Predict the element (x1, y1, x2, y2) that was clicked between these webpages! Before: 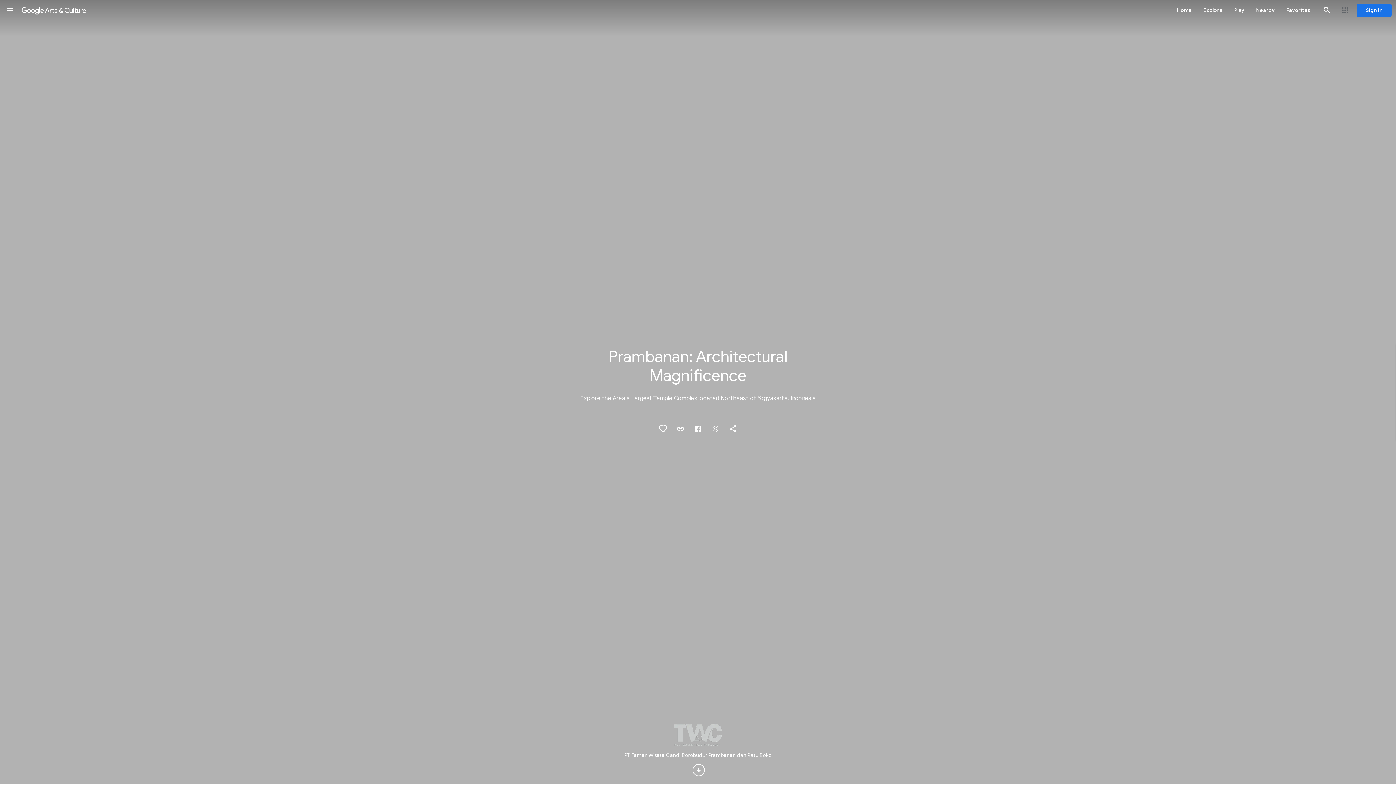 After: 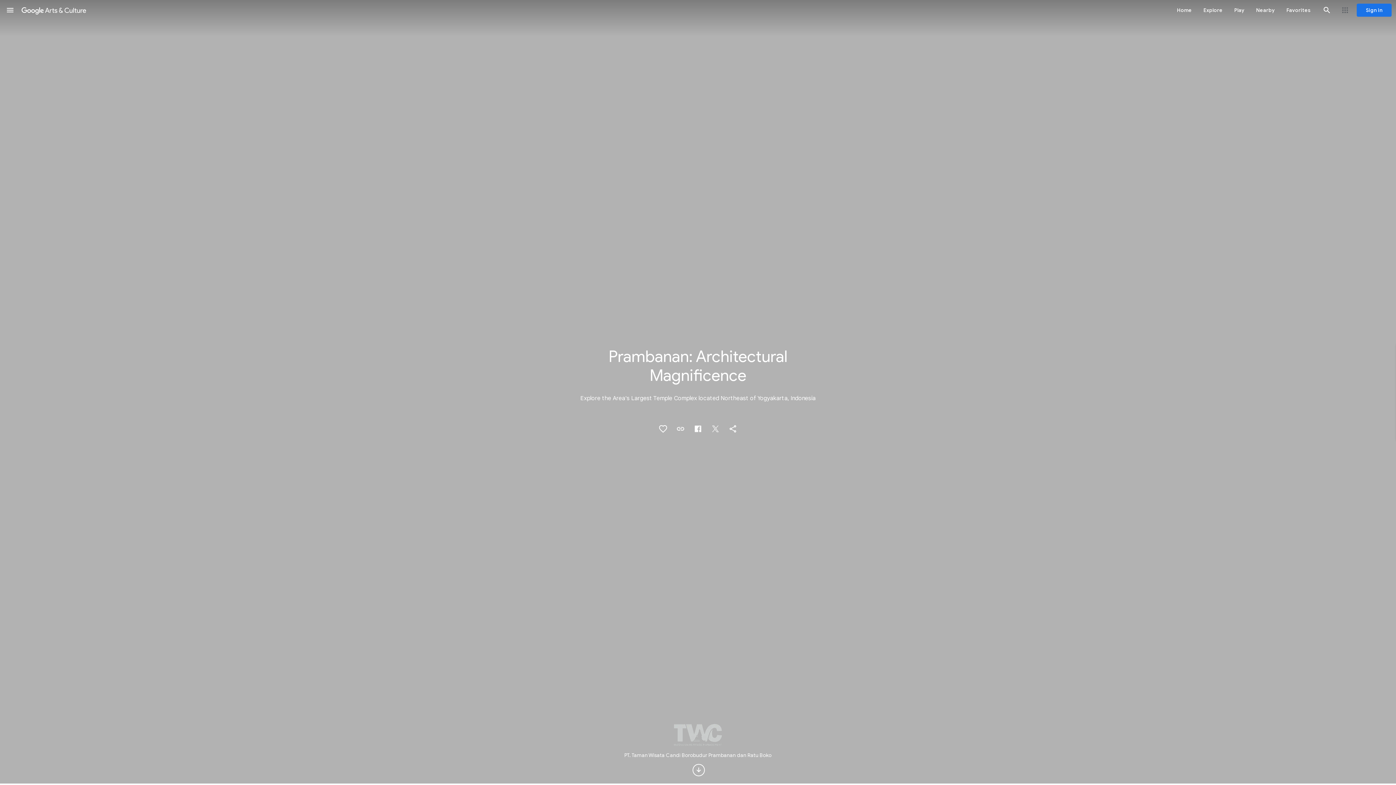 Action: label: Copy Link bbox: (672, 420, 689, 437)